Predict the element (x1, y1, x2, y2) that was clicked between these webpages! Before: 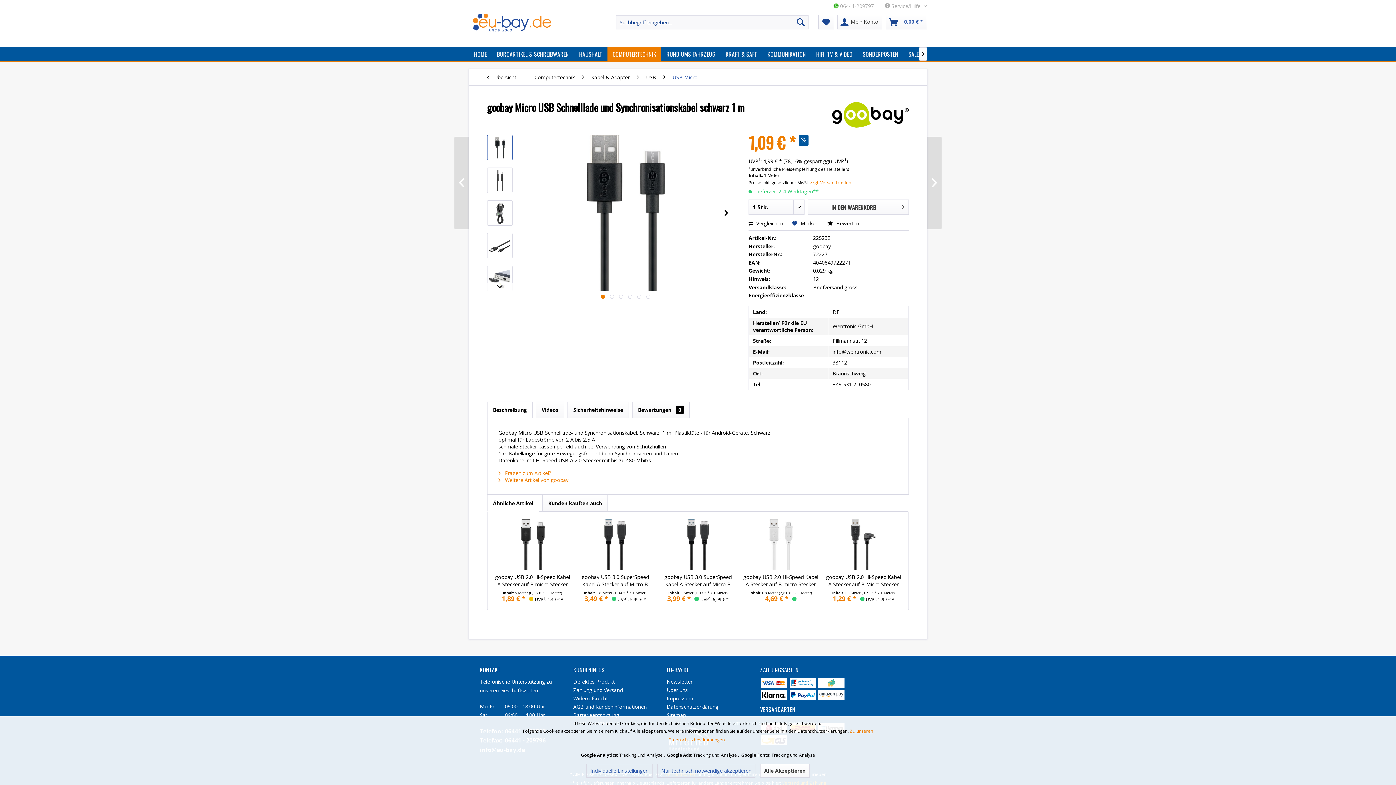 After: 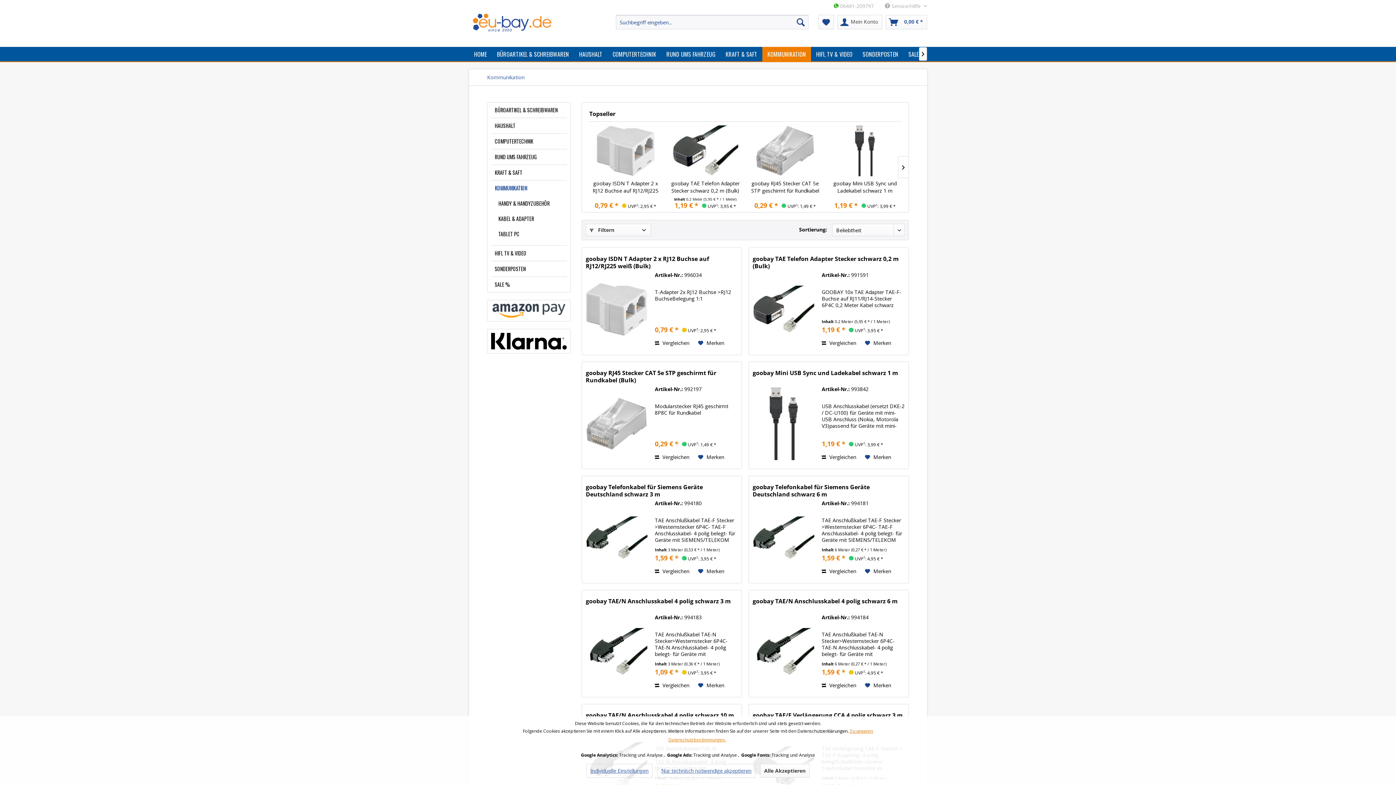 Action: bbox: (762, 46, 811, 61) label: KOMMUNIKATION